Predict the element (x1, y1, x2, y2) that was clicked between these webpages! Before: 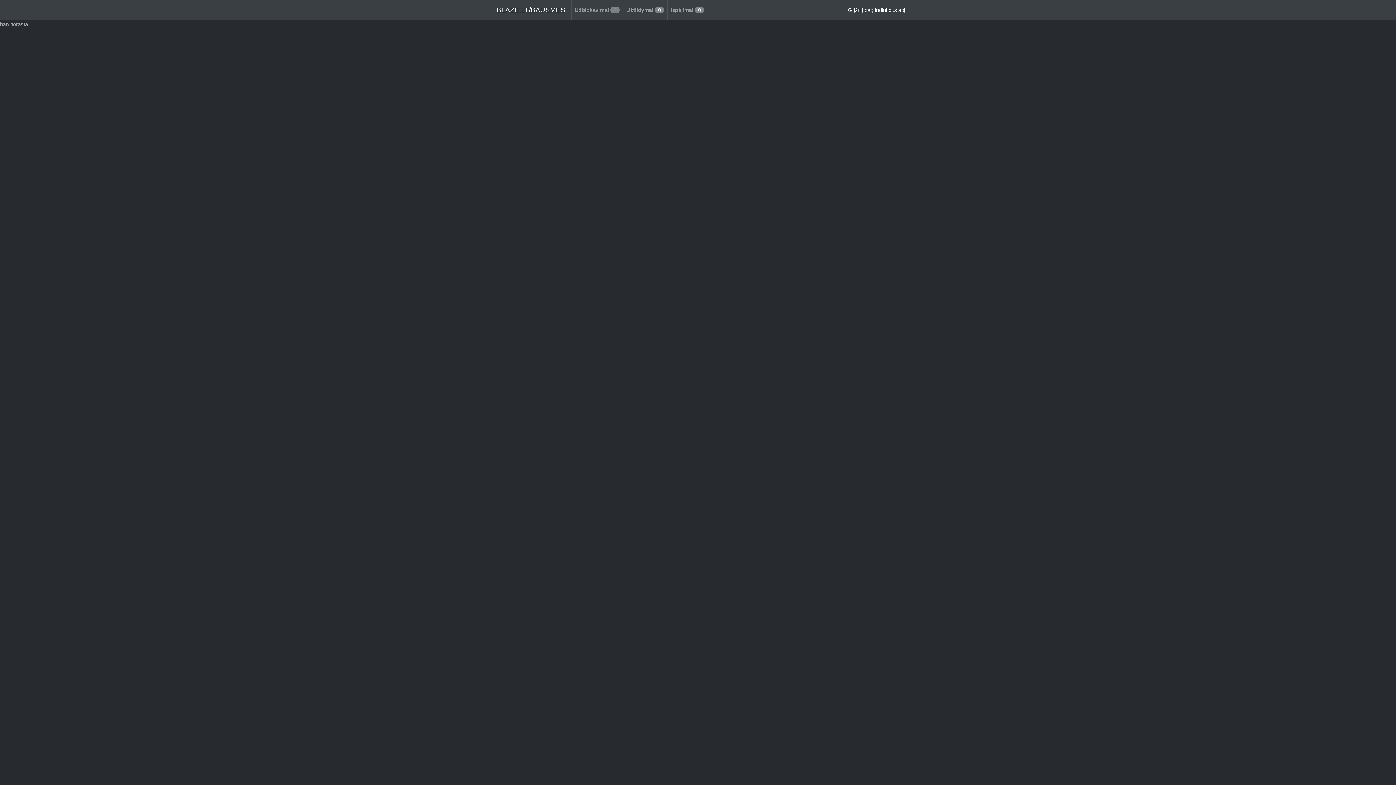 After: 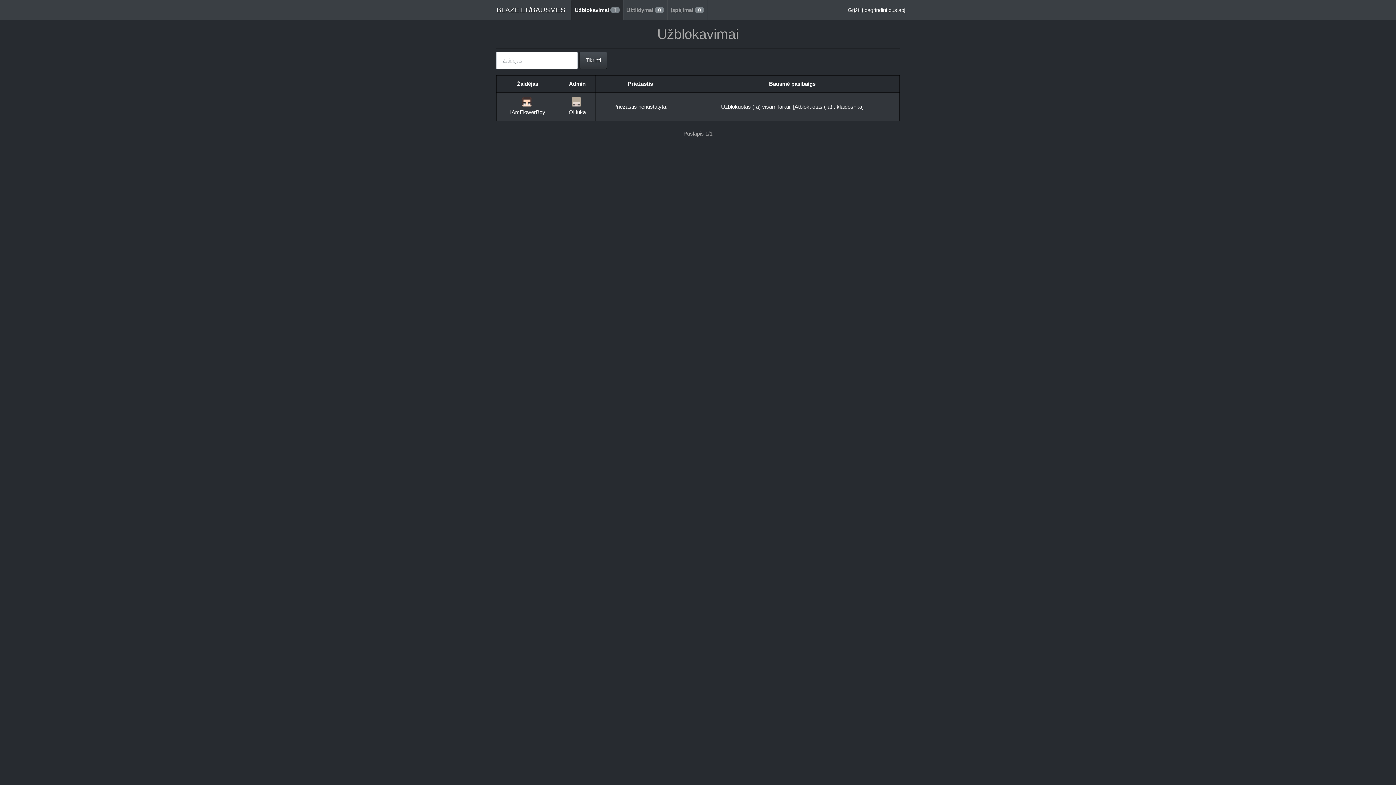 Action: label: BLAZE.LT/BAUSMES bbox: (490, 0, 571, 19)